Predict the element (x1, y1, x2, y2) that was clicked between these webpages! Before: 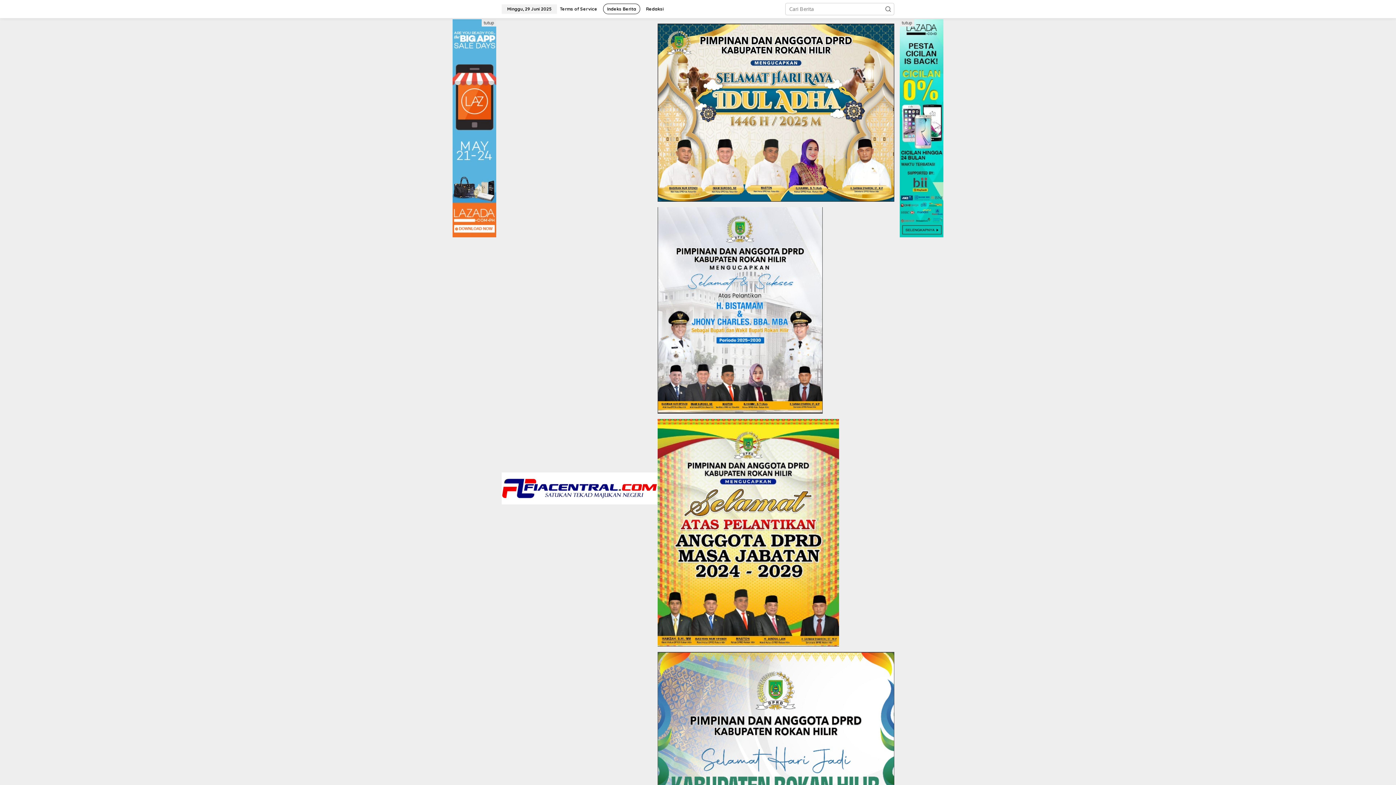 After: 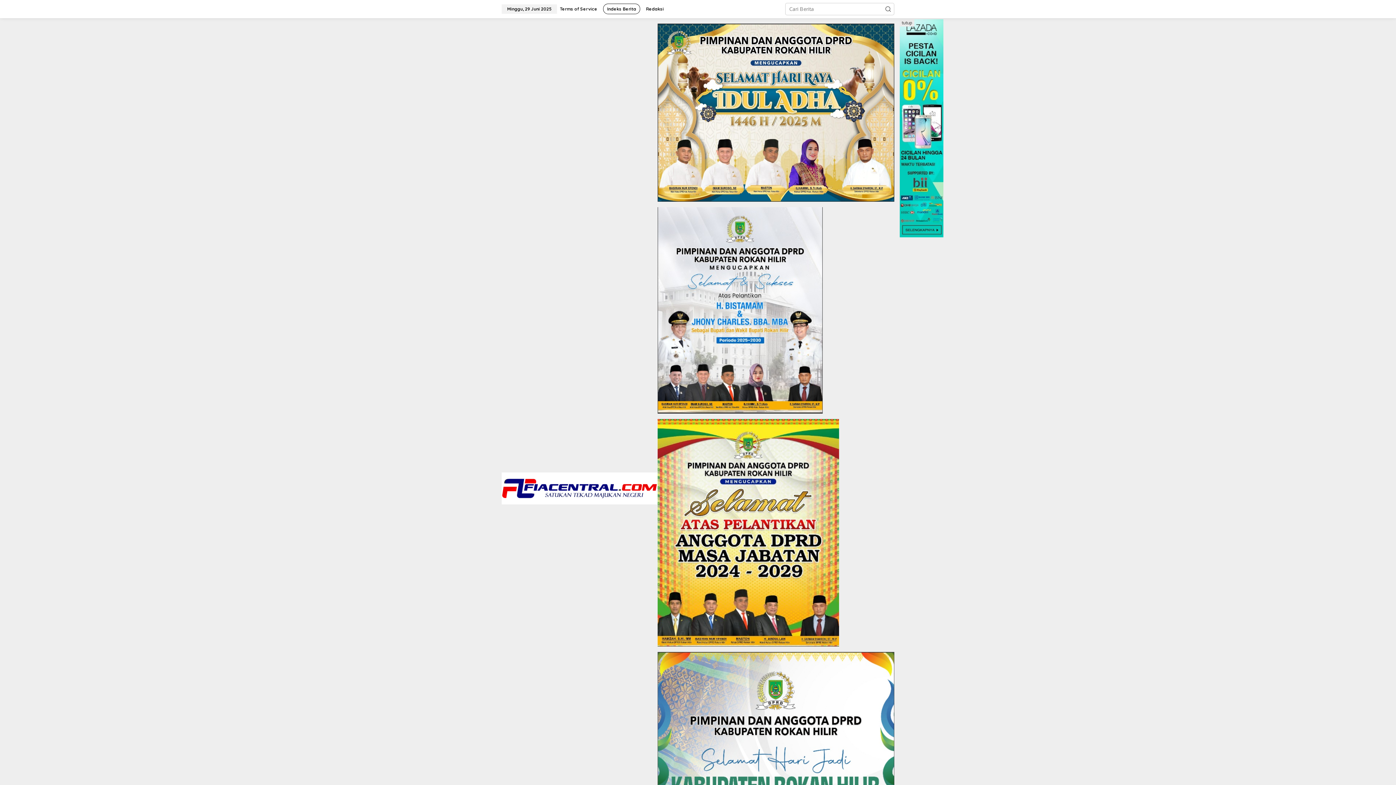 Action: bbox: (481, 19, 496, 26) label: tutup